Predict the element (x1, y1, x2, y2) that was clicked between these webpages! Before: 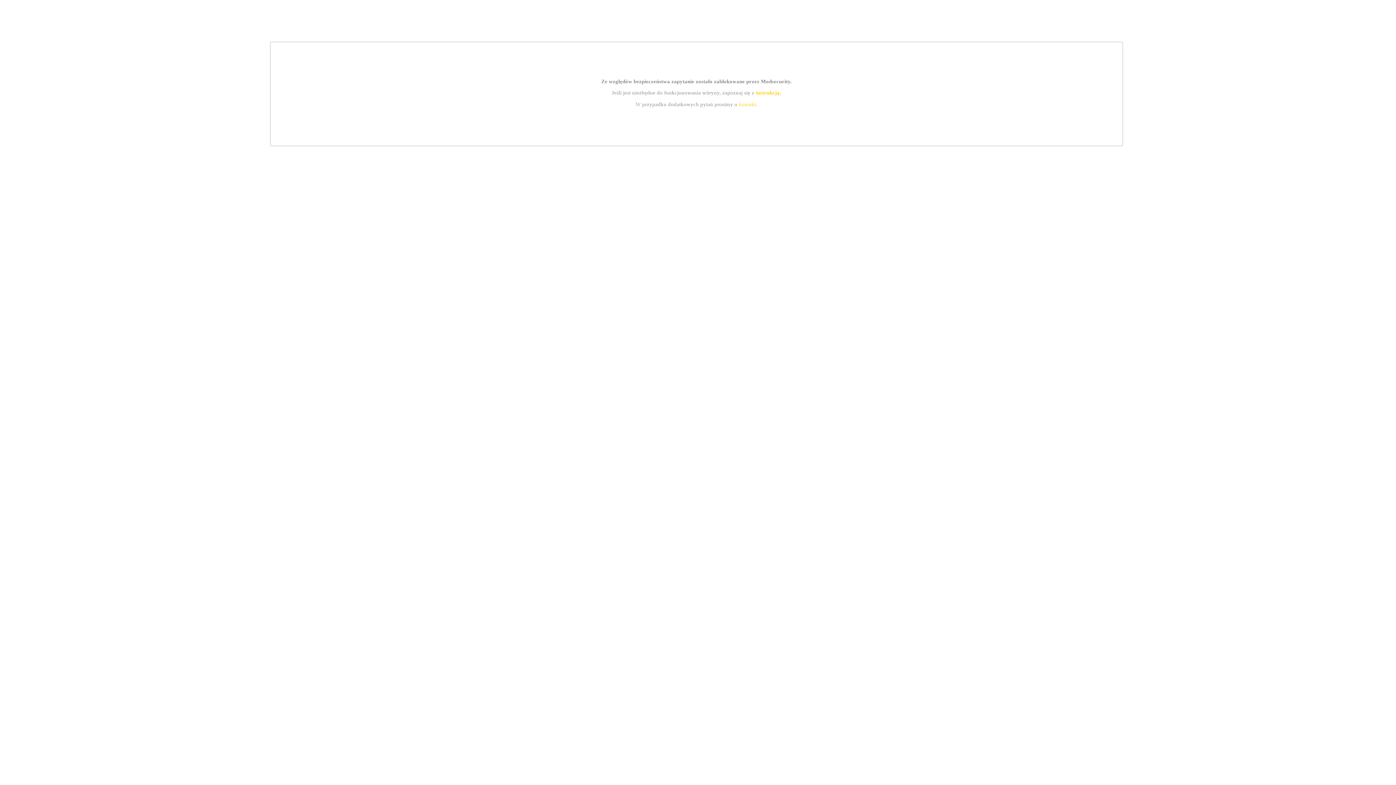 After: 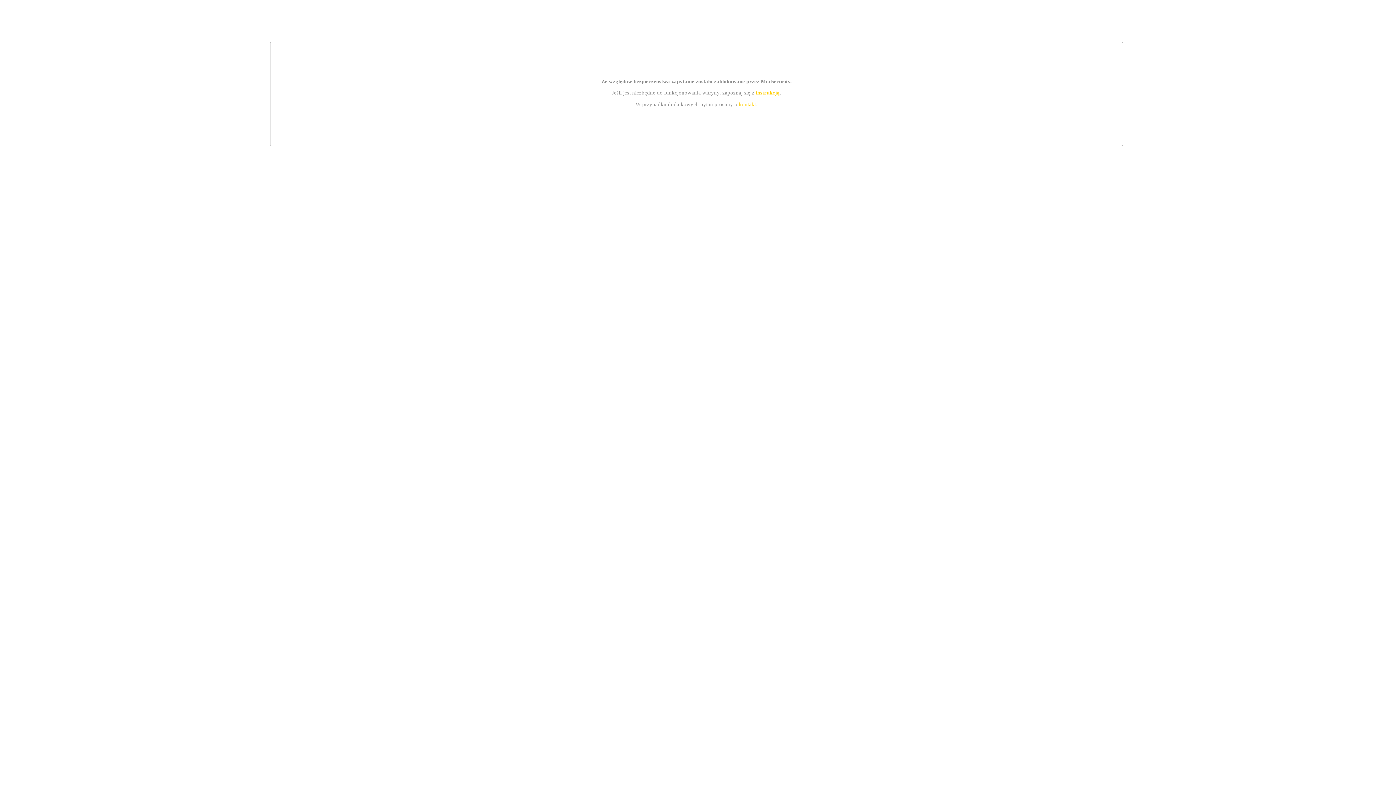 Action: label: instrukcją bbox: (755, 89, 779, 95)